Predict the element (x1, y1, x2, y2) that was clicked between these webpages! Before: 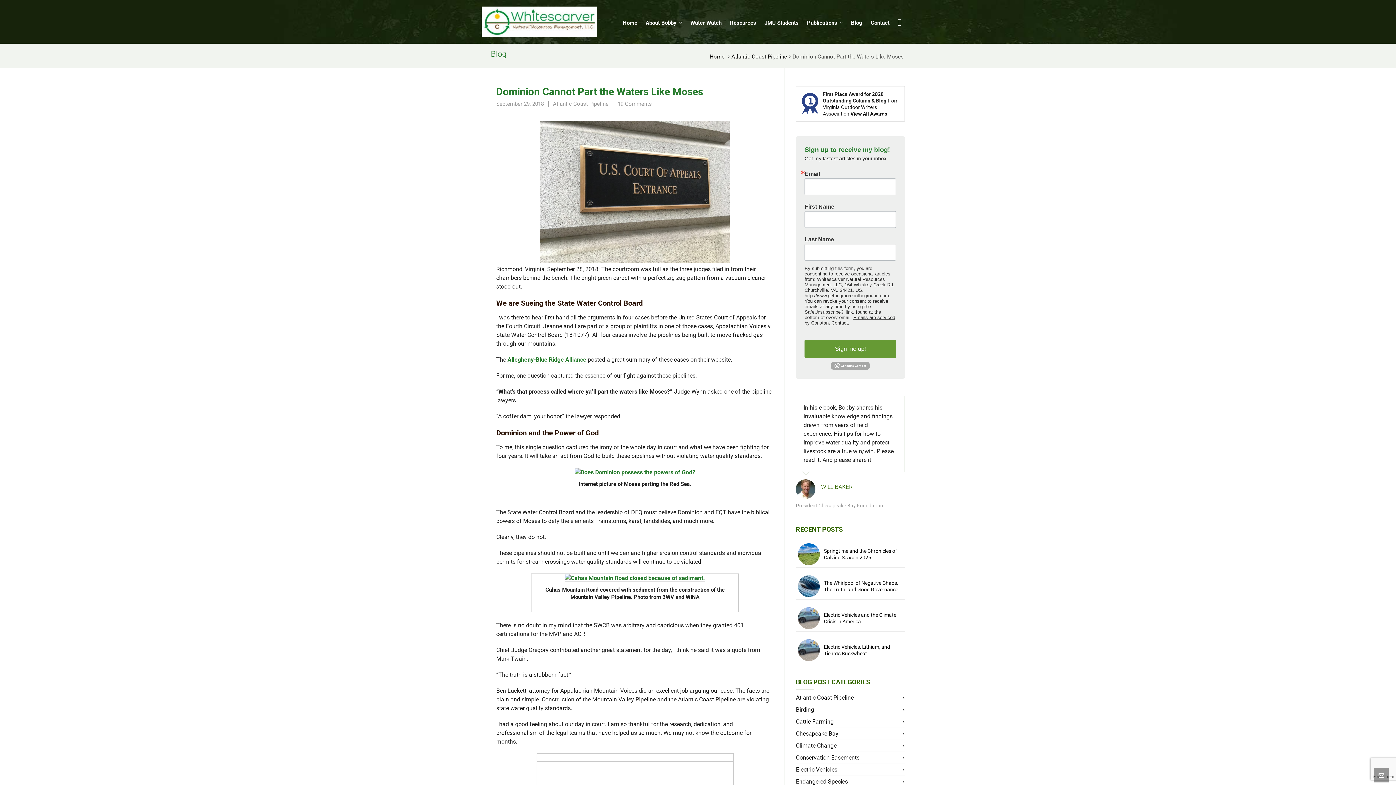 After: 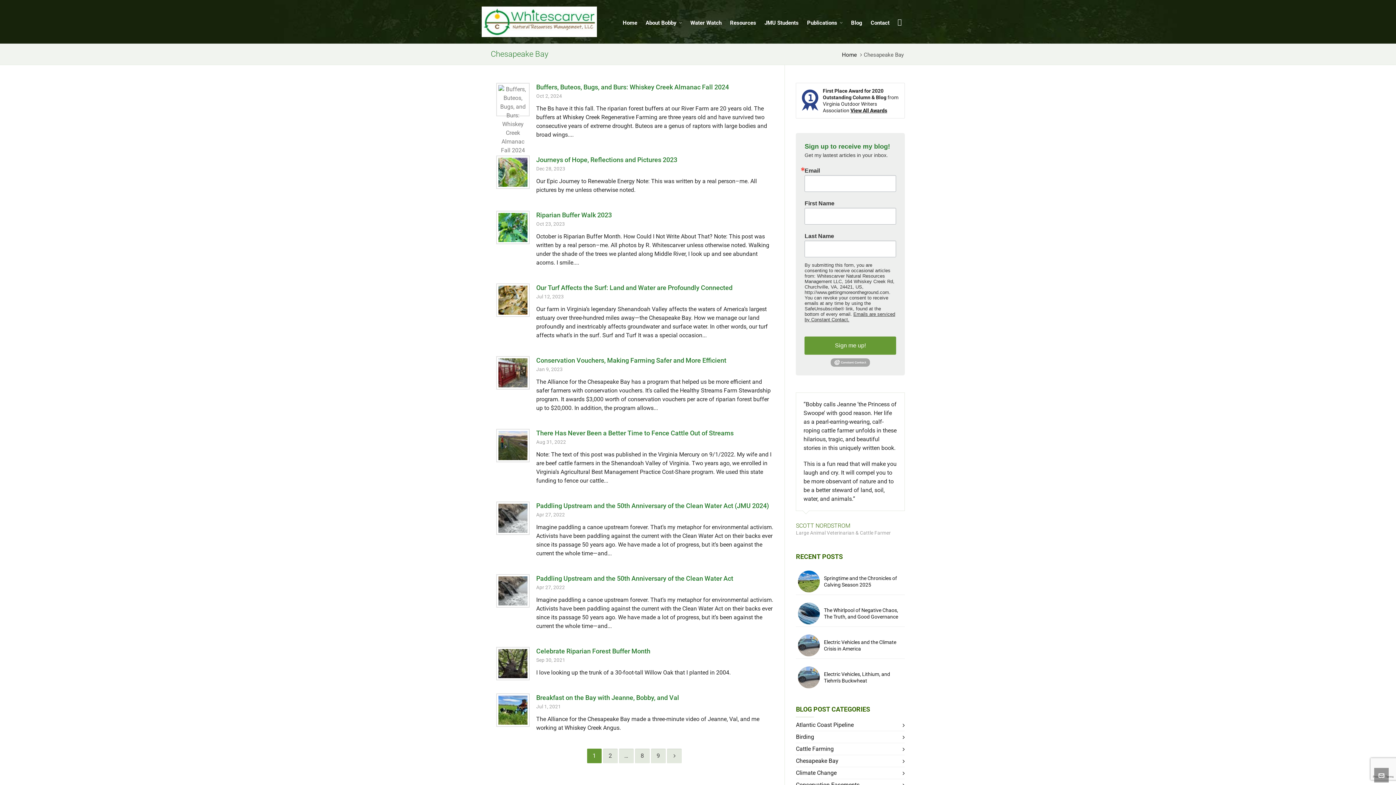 Action: bbox: (796, 730, 838, 737) label: Chesapeake Bay